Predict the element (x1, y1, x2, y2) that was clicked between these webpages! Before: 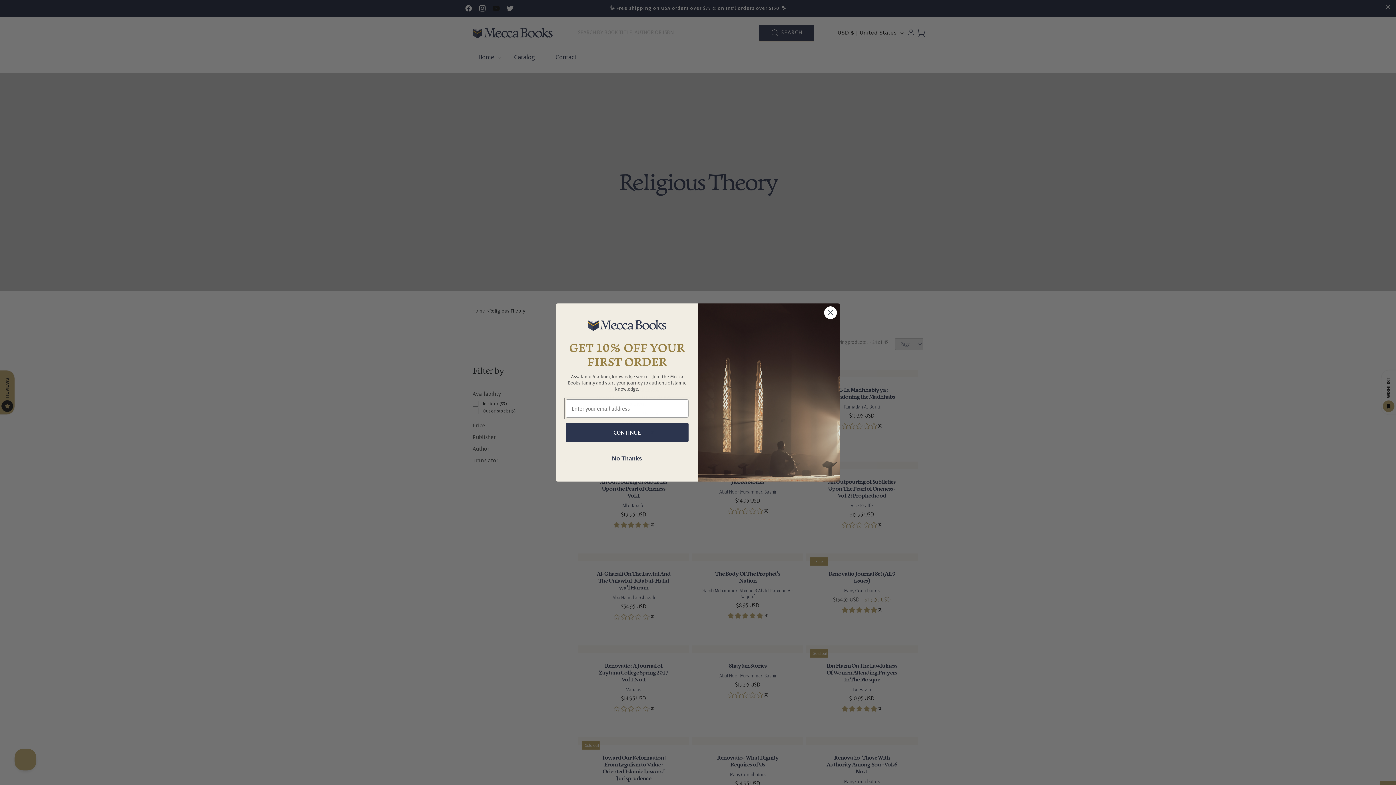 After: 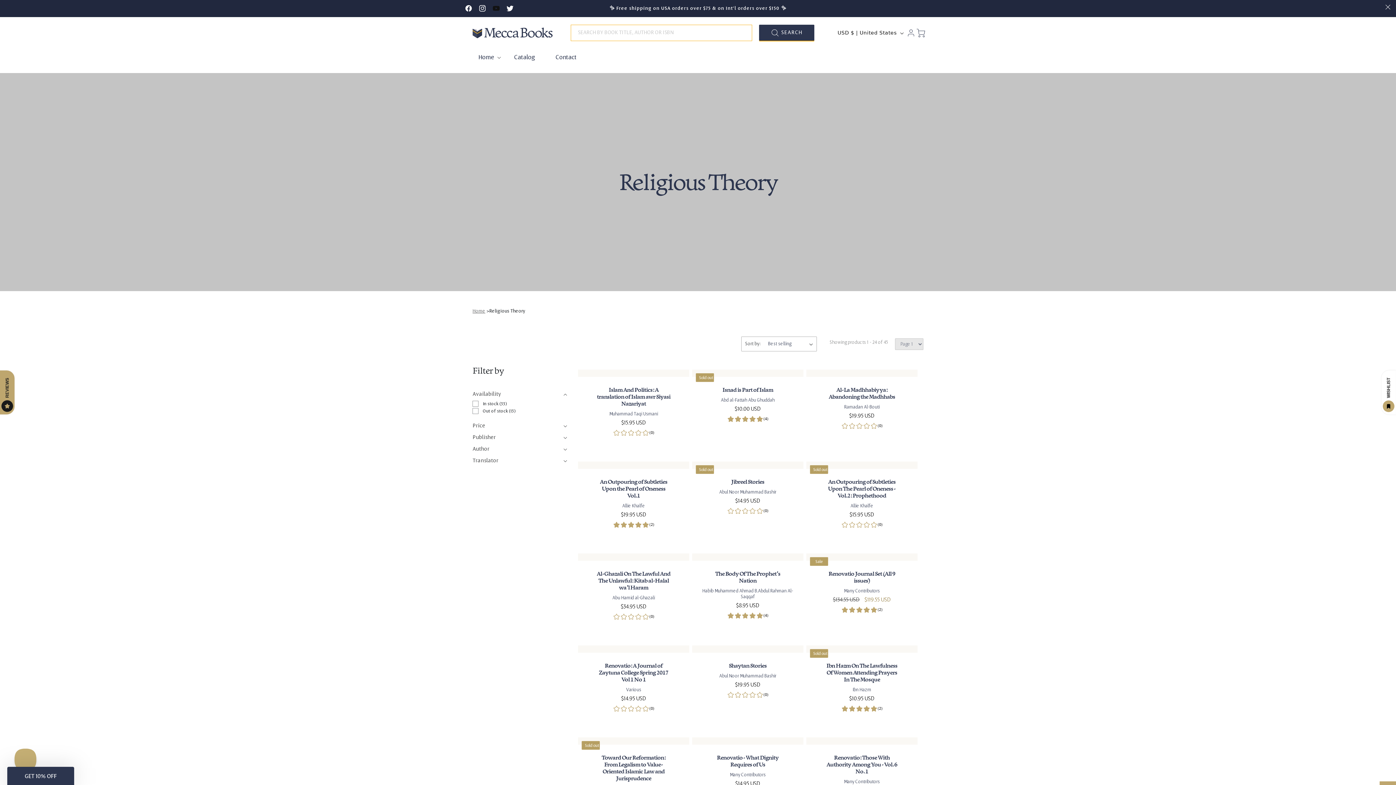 Action: label: Close dialog bbox: (824, 306, 837, 319)